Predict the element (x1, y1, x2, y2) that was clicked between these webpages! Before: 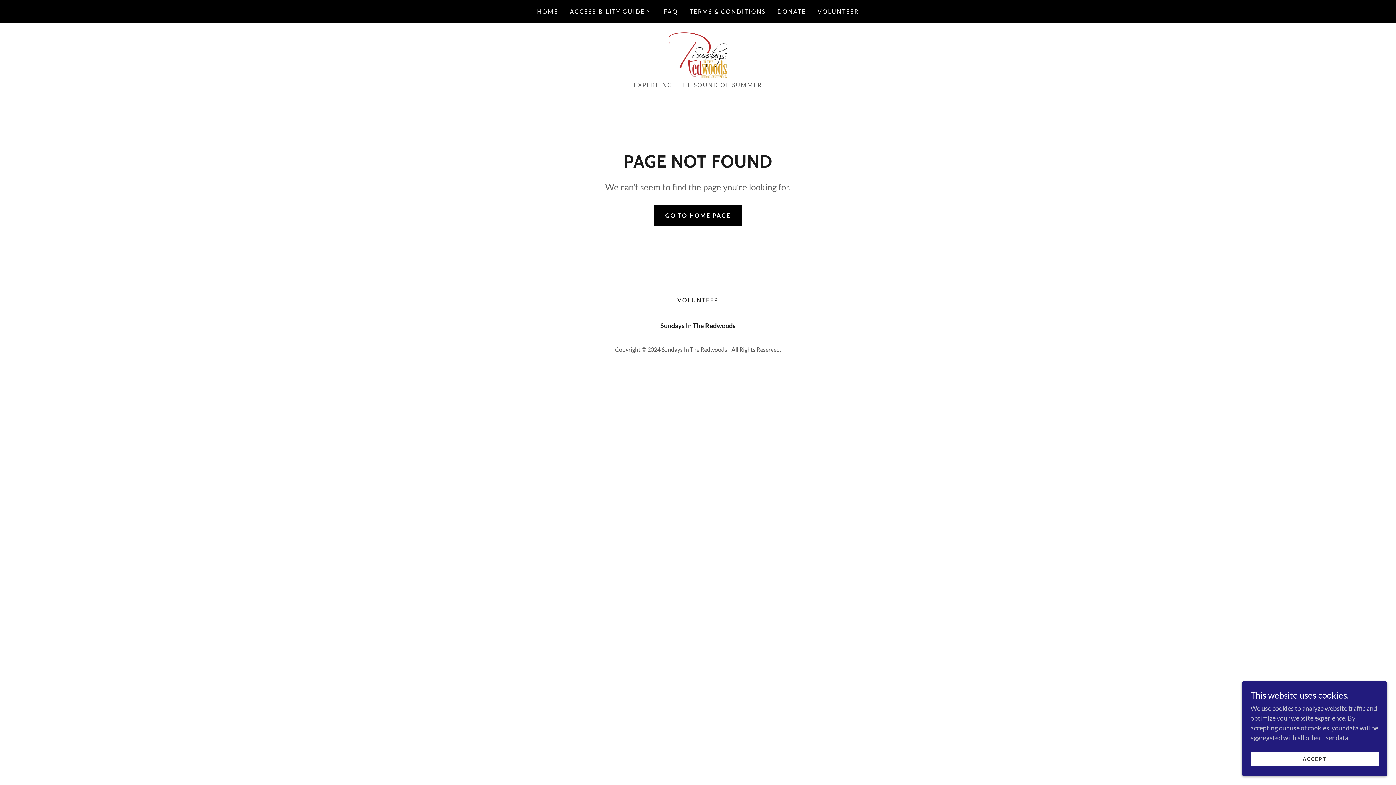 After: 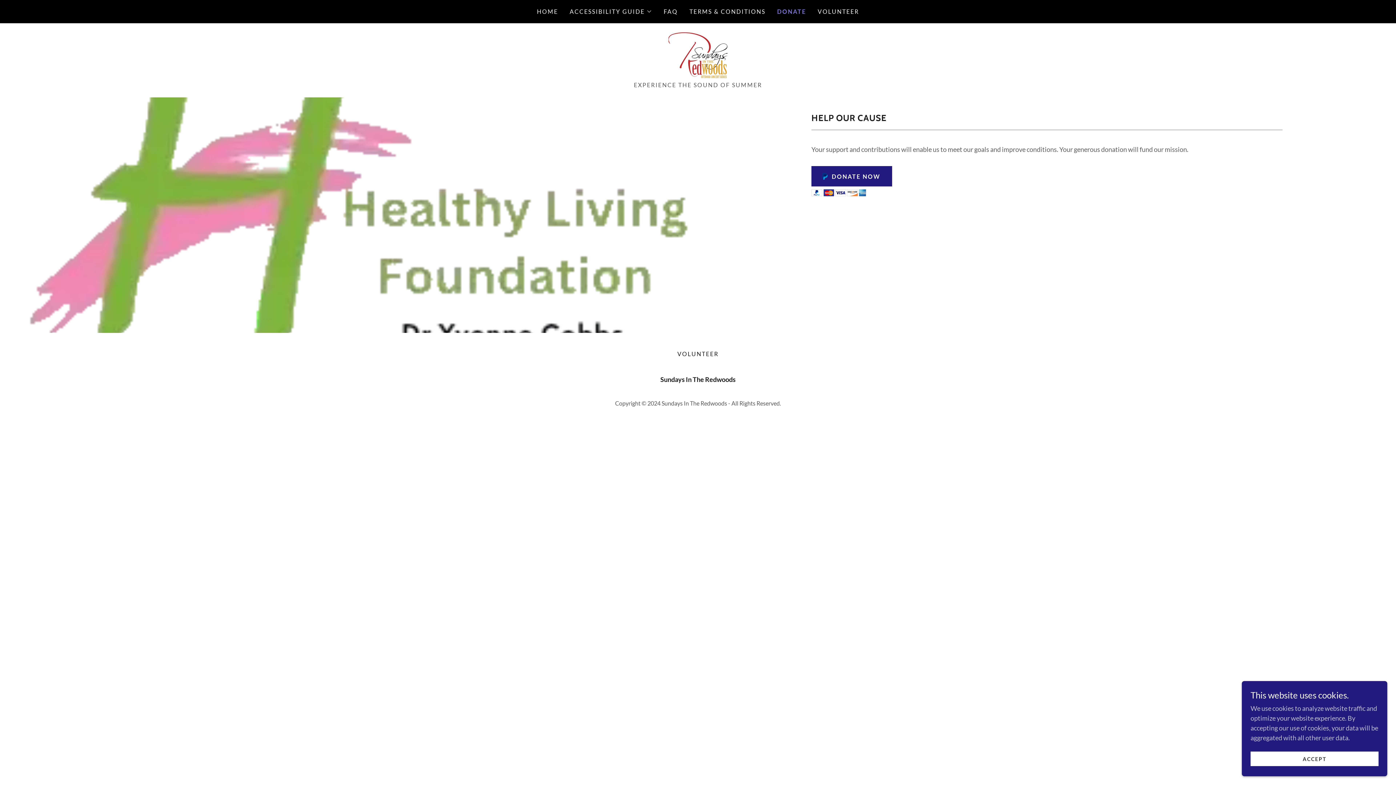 Action: bbox: (775, 5, 808, 18) label: DONATE